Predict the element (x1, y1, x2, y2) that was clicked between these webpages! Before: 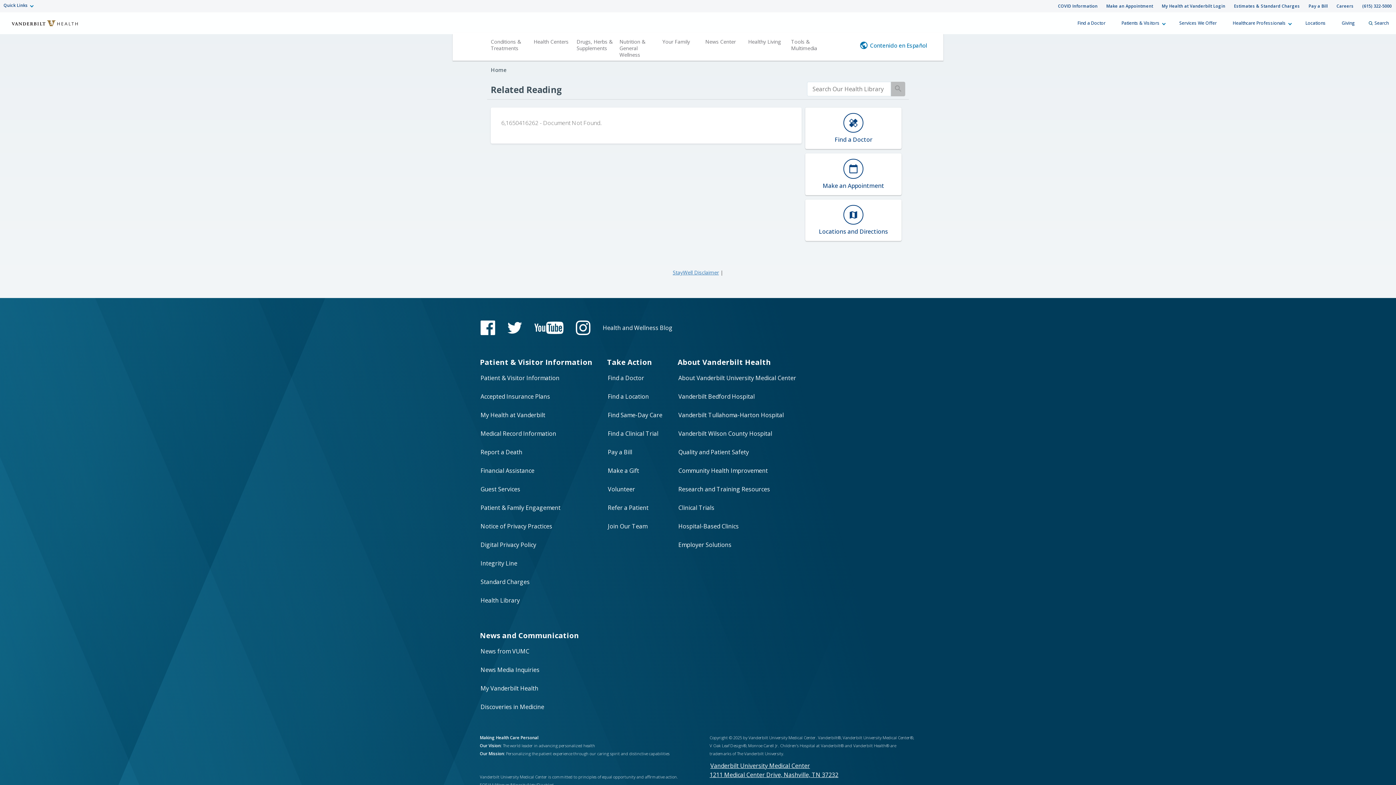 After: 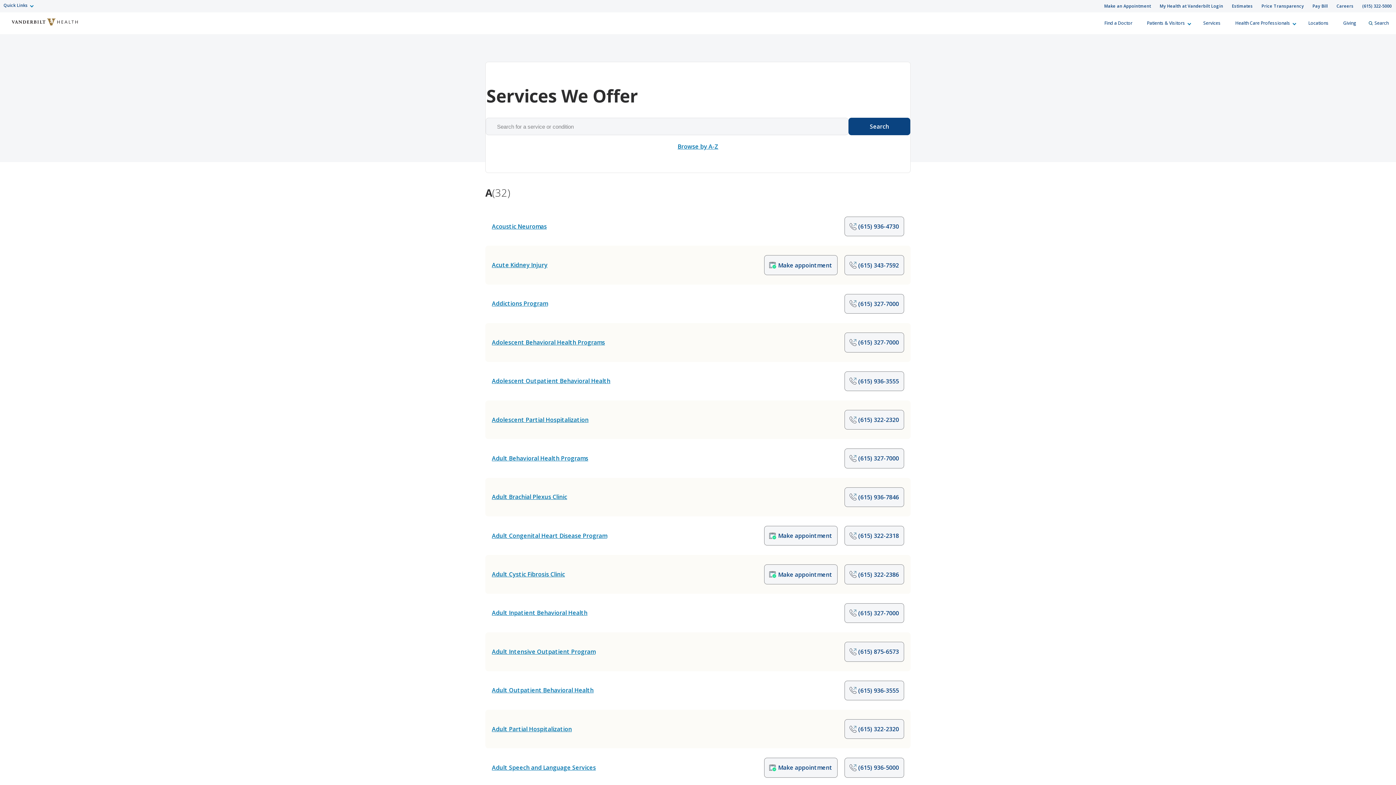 Action: label: Services We Offer bbox: (1172, 12, 1224, 34)